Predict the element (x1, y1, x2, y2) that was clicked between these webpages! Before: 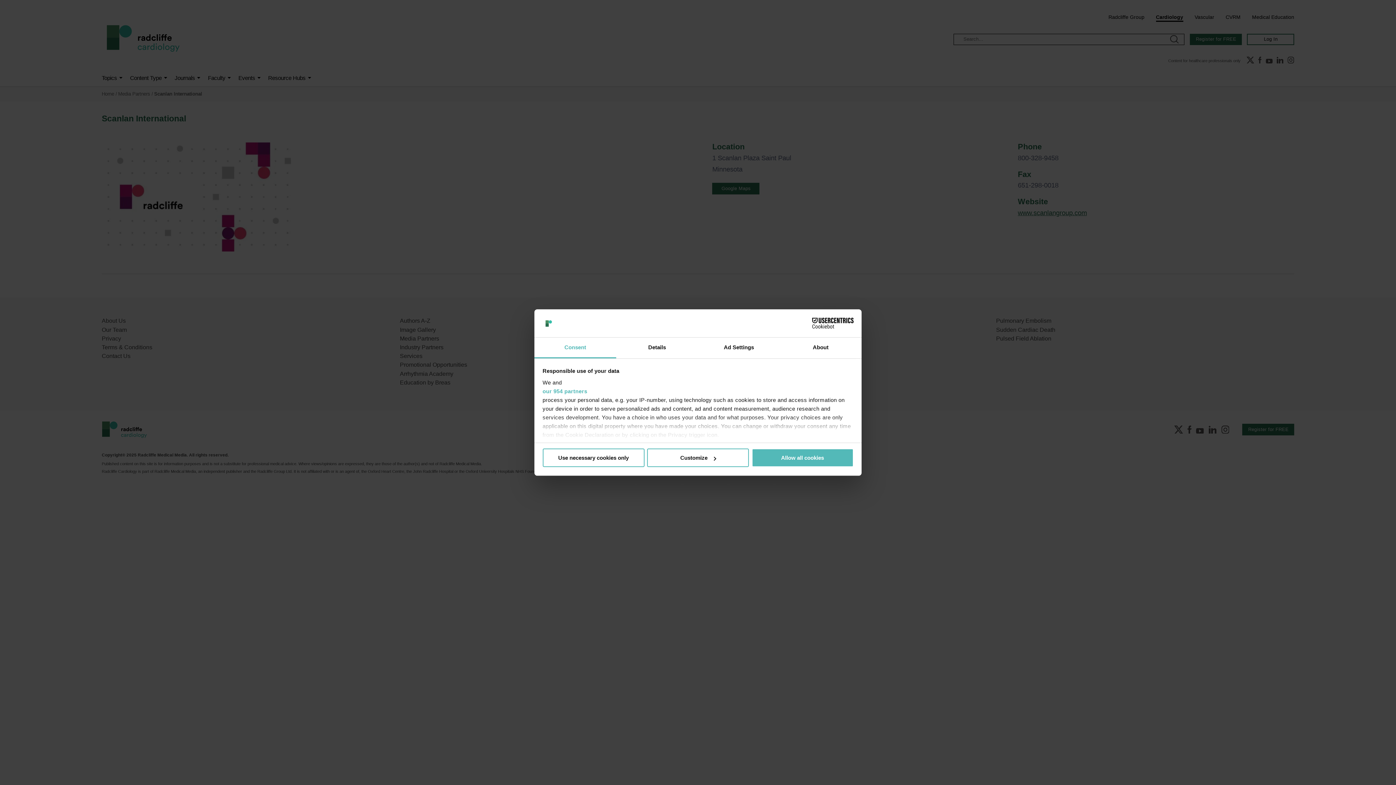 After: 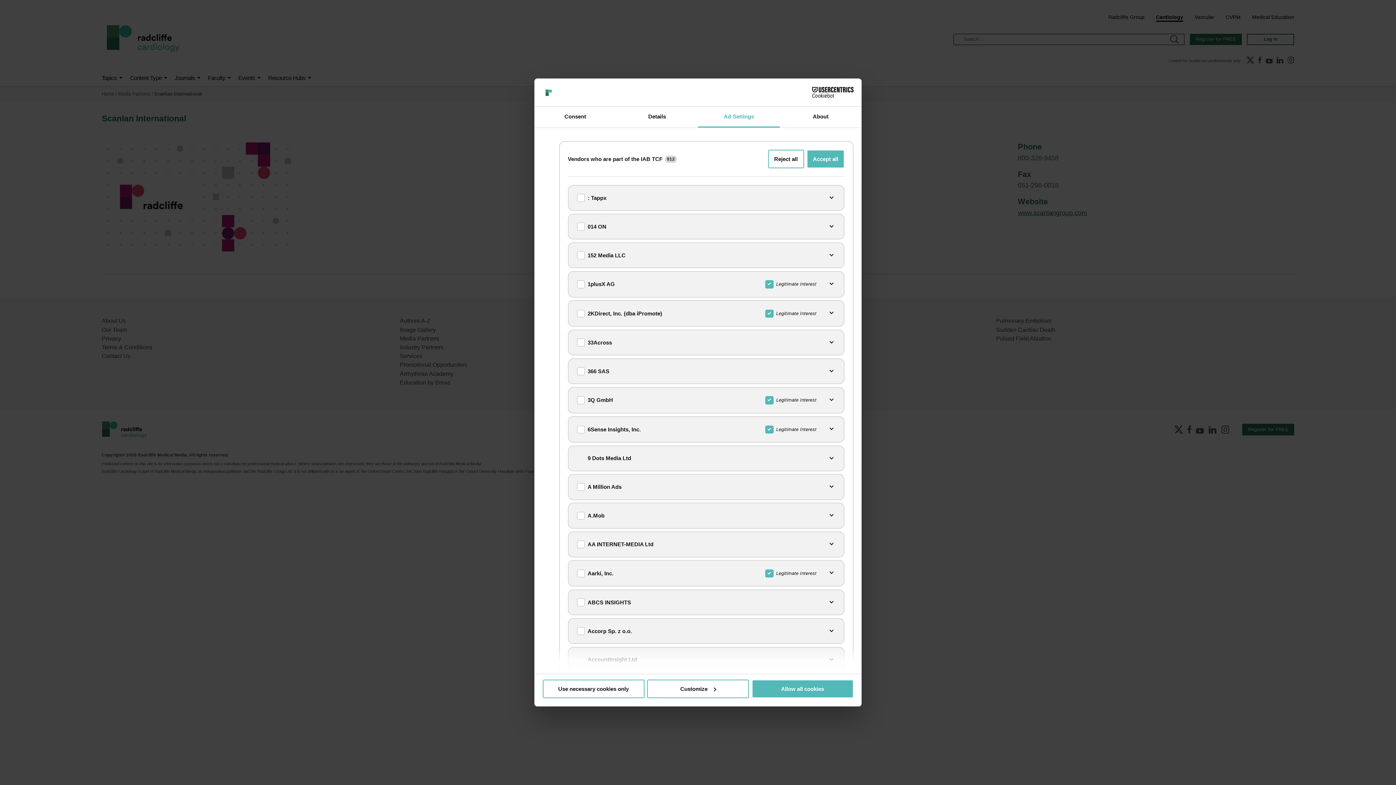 Action: label: our 954 partners bbox: (542, 387, 853, 395)